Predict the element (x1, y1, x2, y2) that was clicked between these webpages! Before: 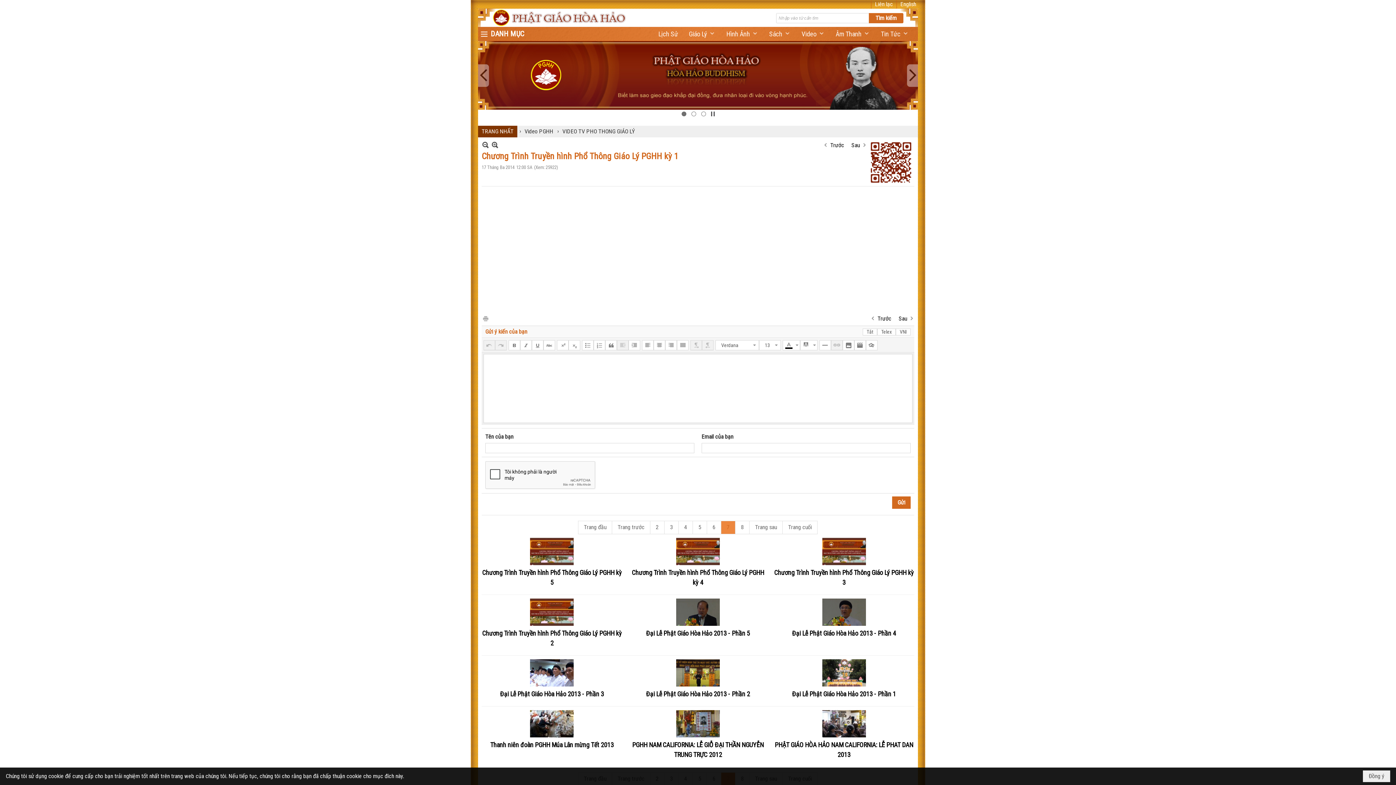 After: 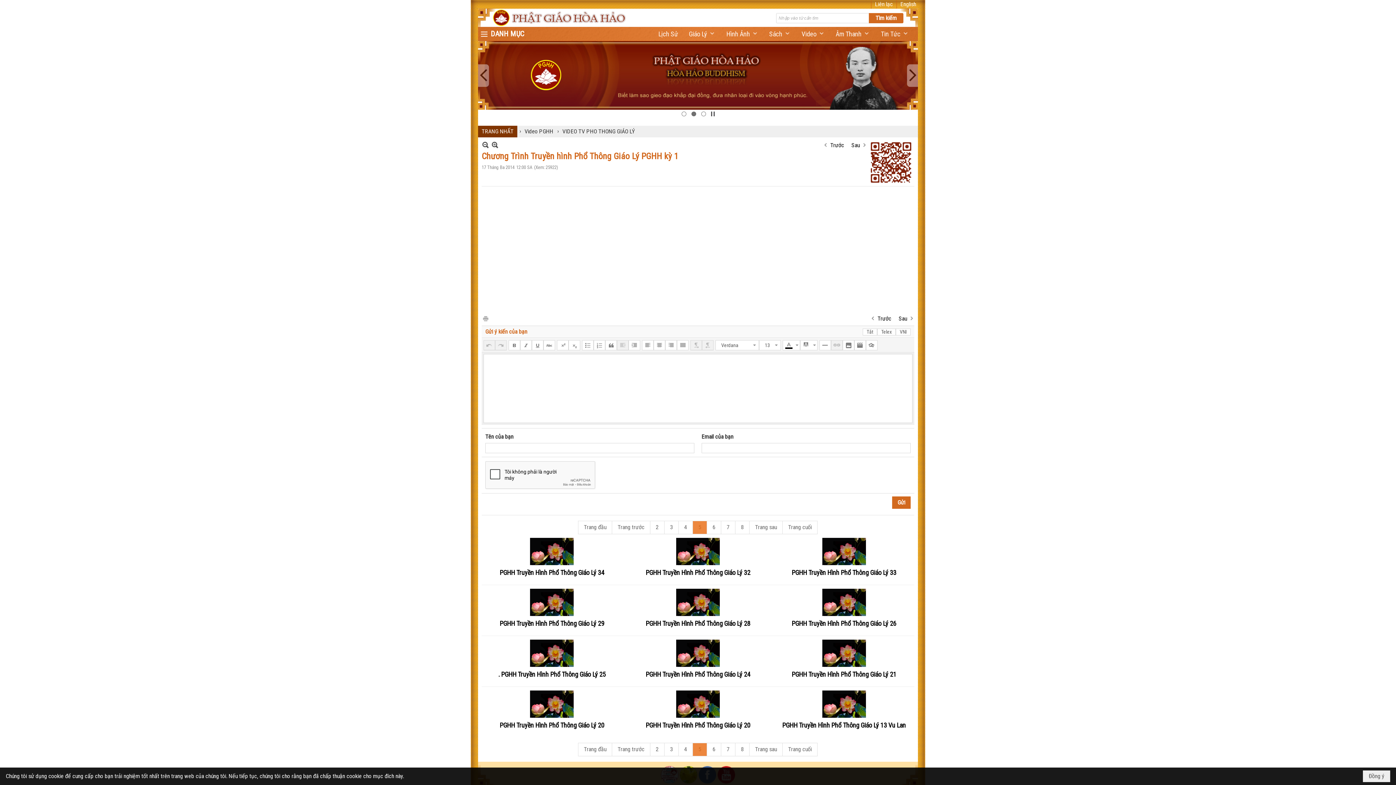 Action: label: 5 bbox: (692, 521, 707, 534)